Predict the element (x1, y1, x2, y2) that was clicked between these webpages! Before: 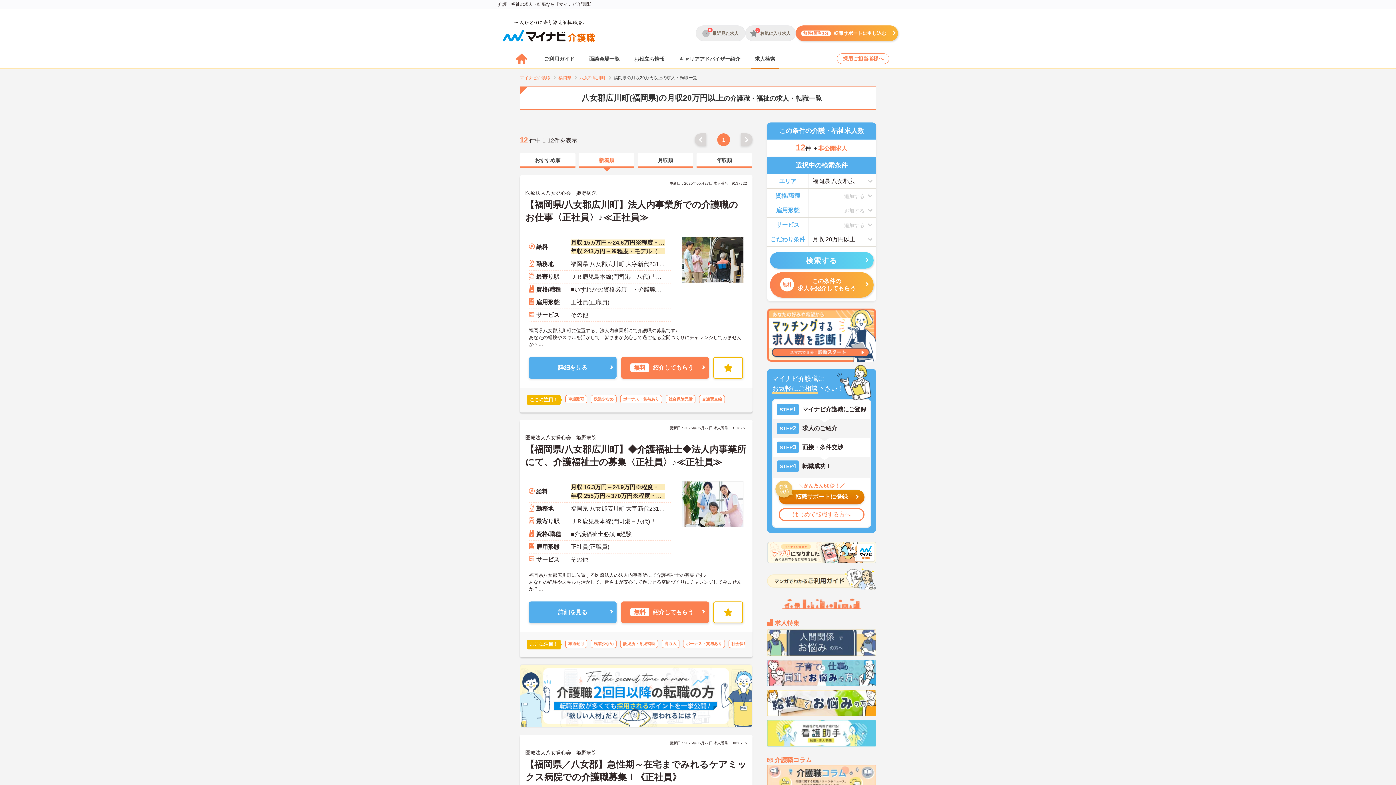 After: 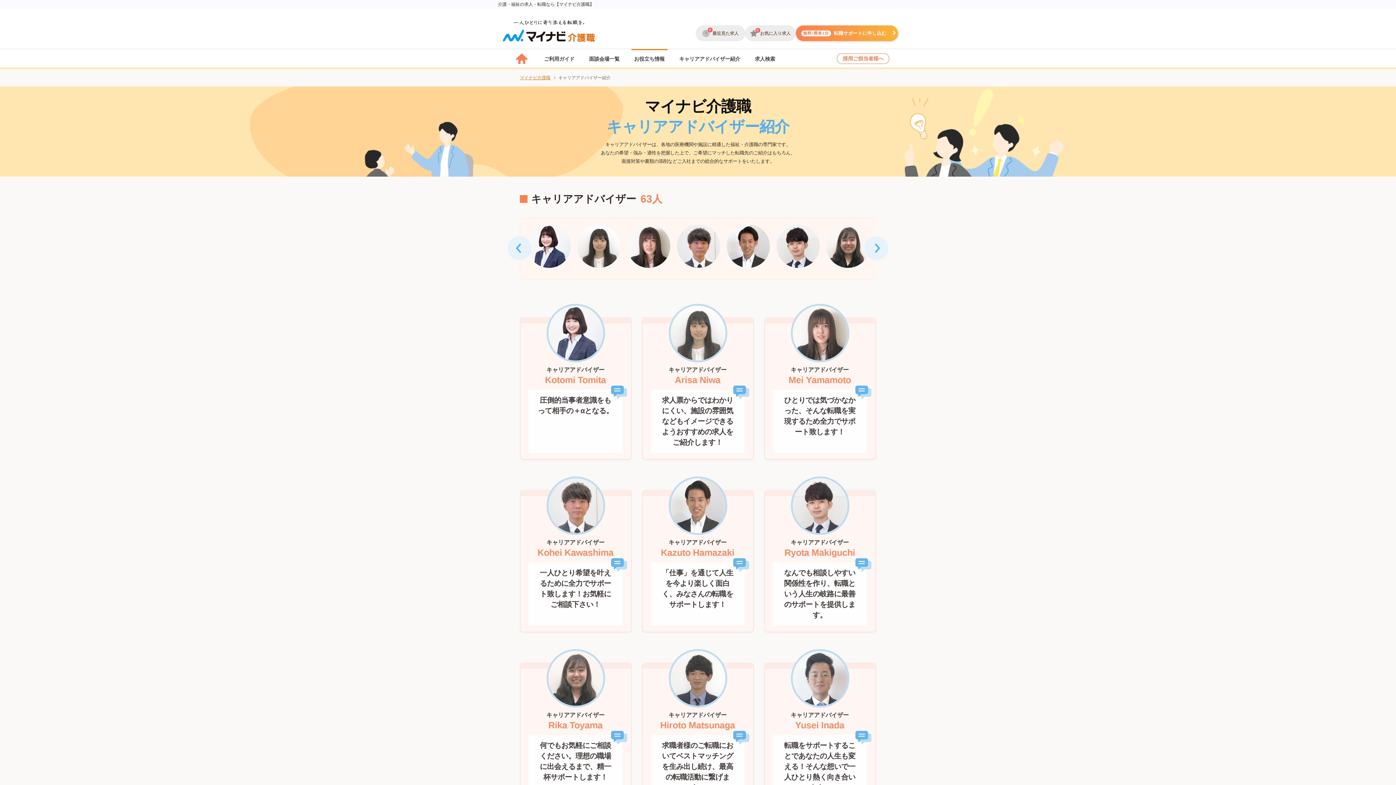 Action: label: キャリアアドバイザー紹介 bbox: (672, 49, 747, 69)